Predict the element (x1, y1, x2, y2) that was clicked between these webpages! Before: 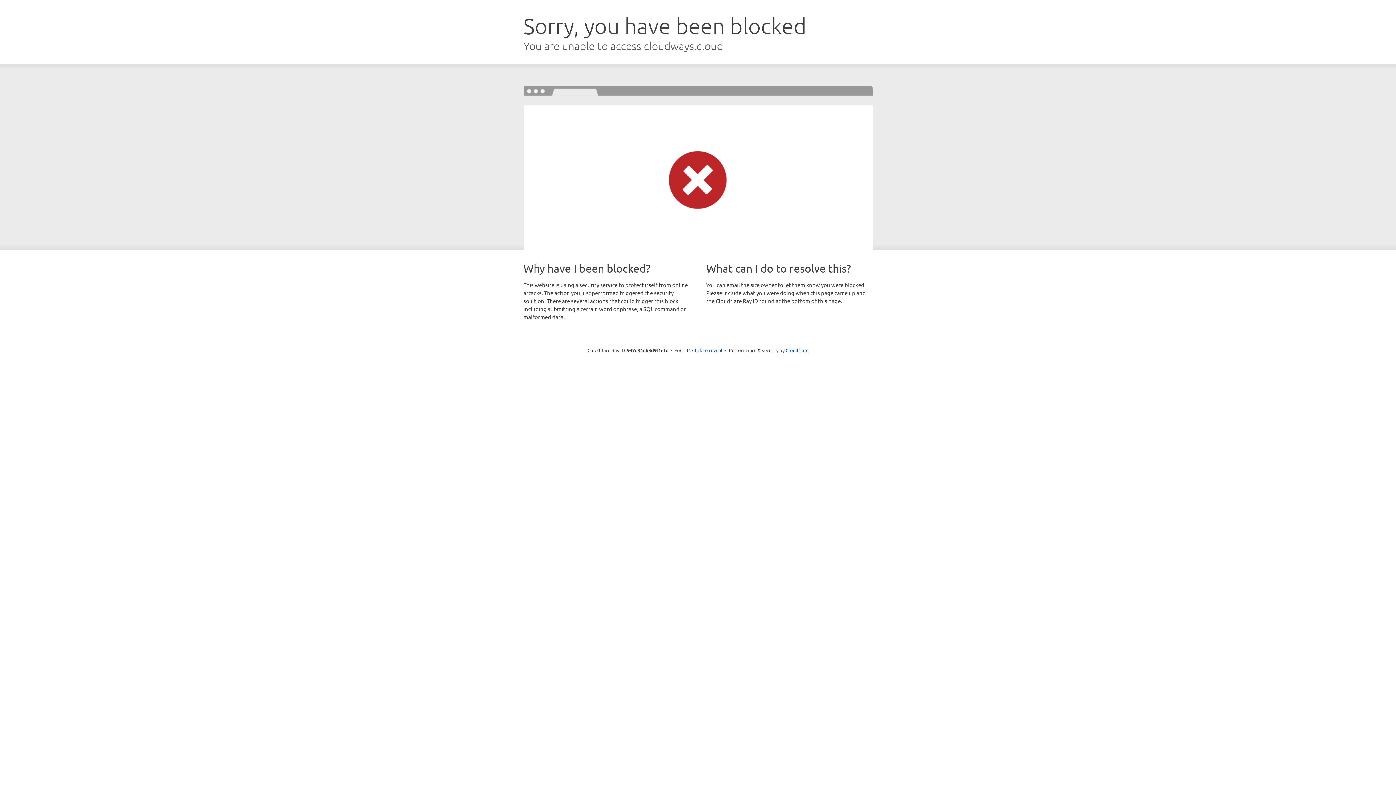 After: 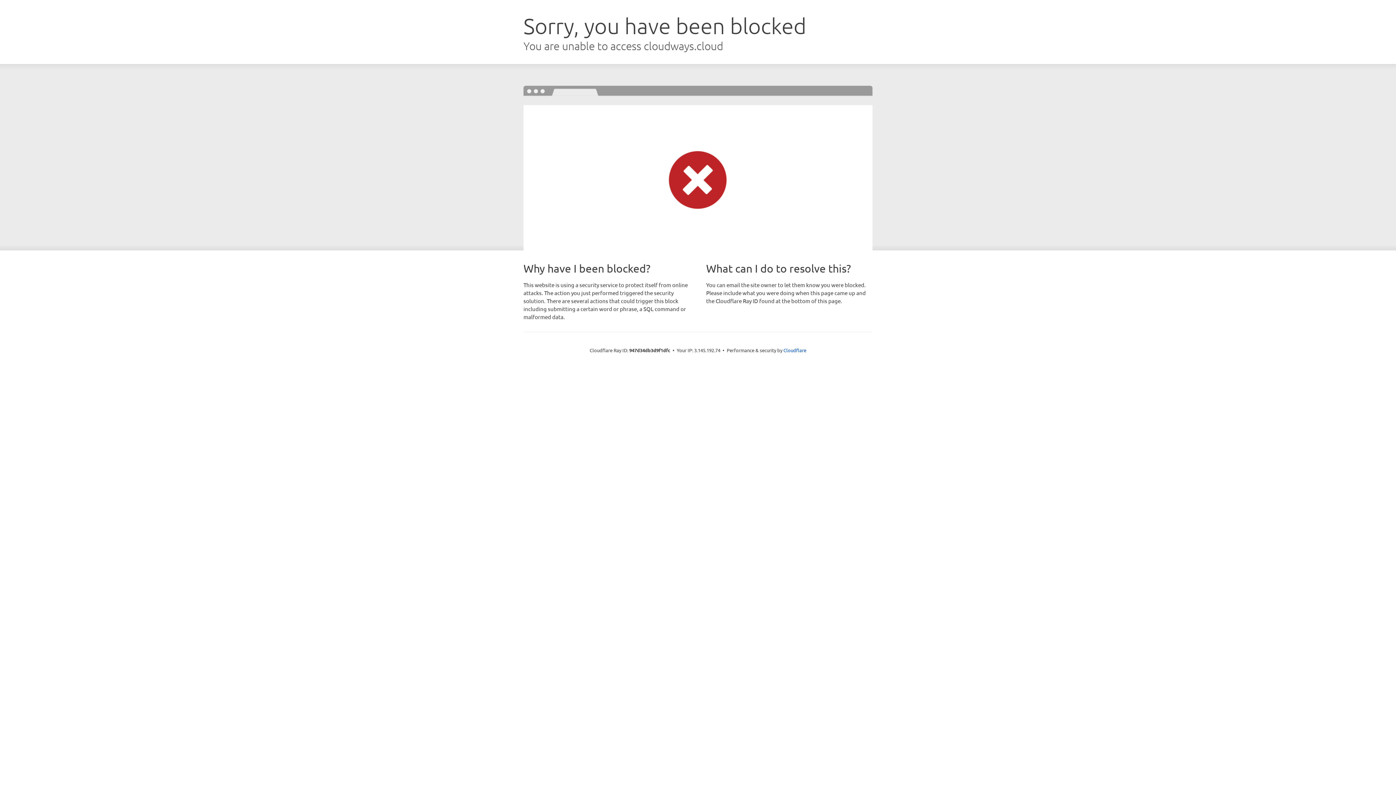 Action: bbox: (692, 346, 722, 353) label: Click to reveal